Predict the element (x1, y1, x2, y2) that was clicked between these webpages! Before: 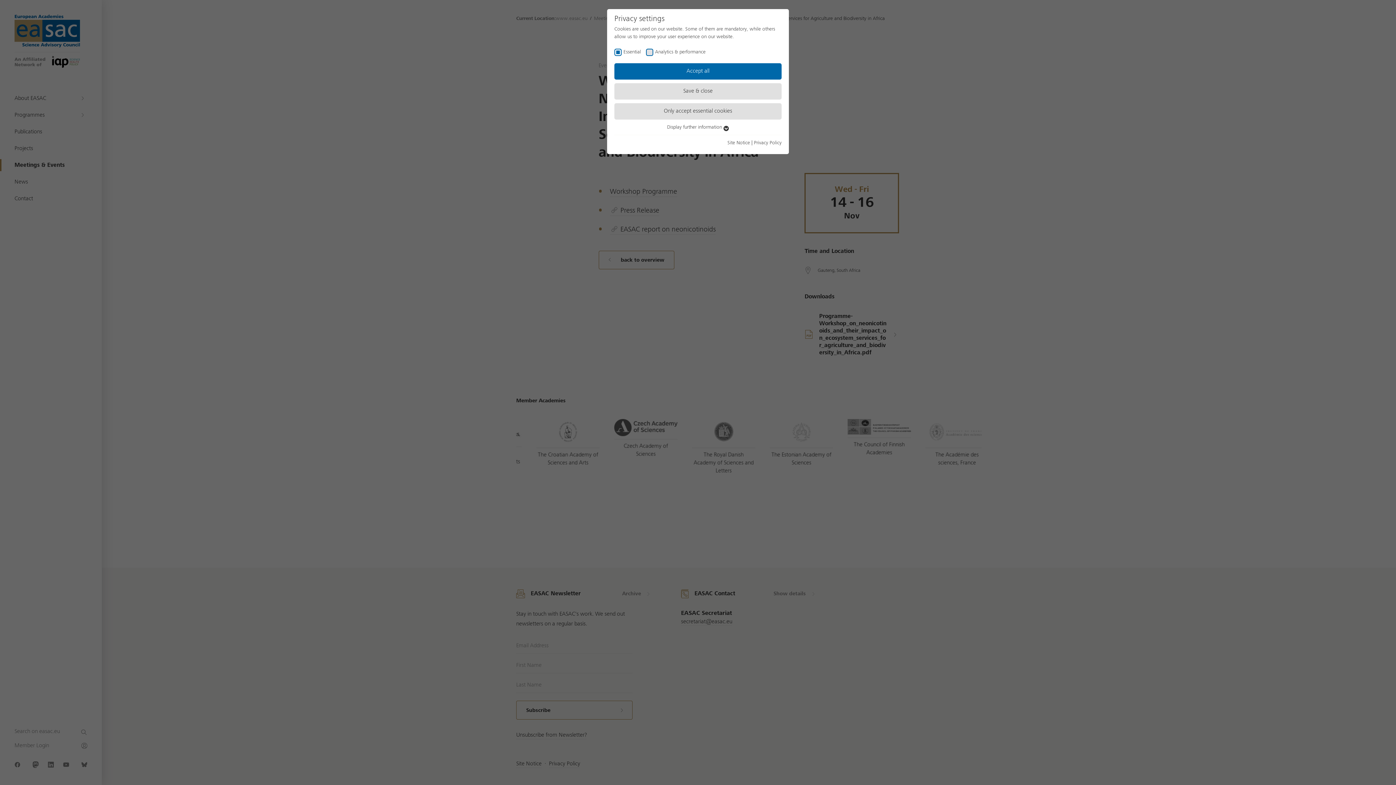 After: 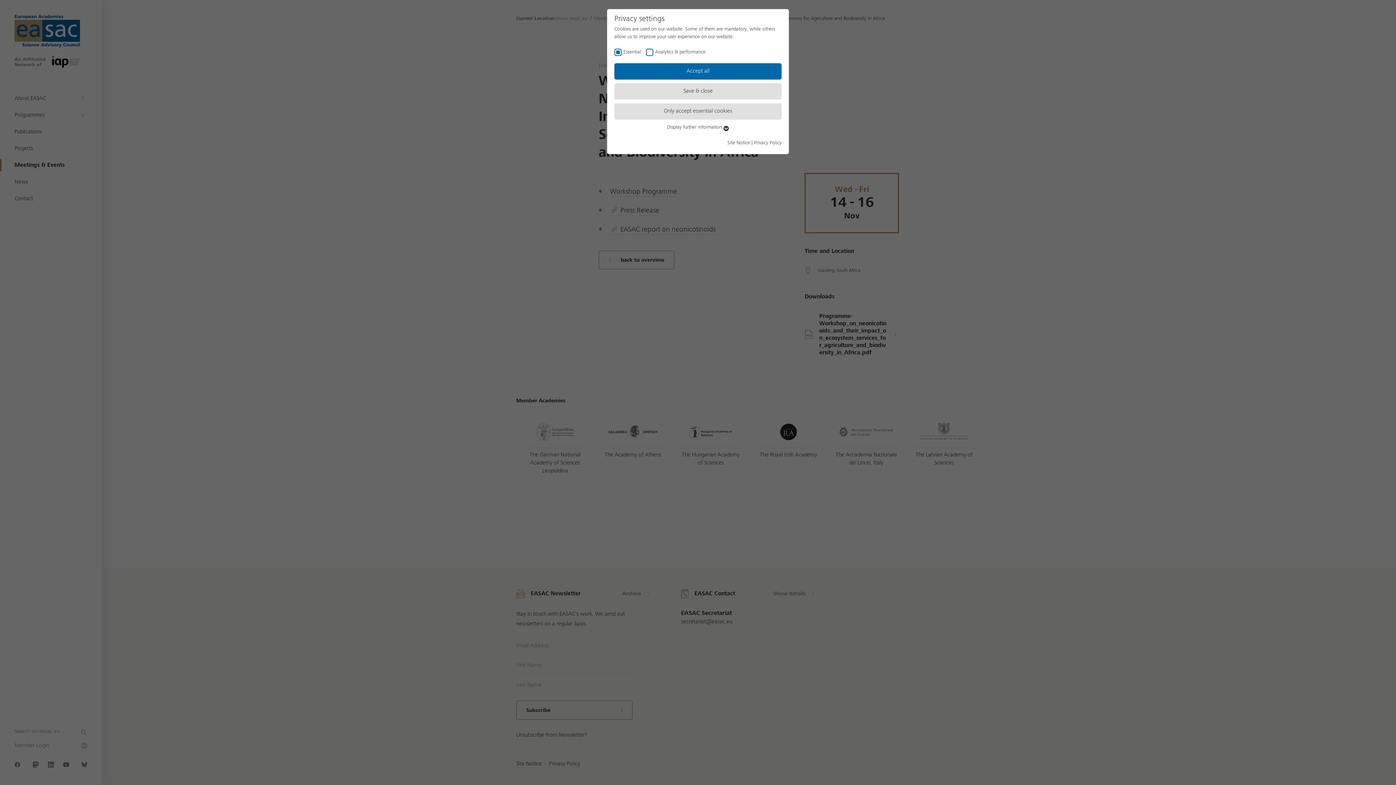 Action: label: Privacy Policy bbox: (754, 140, 781, 145)